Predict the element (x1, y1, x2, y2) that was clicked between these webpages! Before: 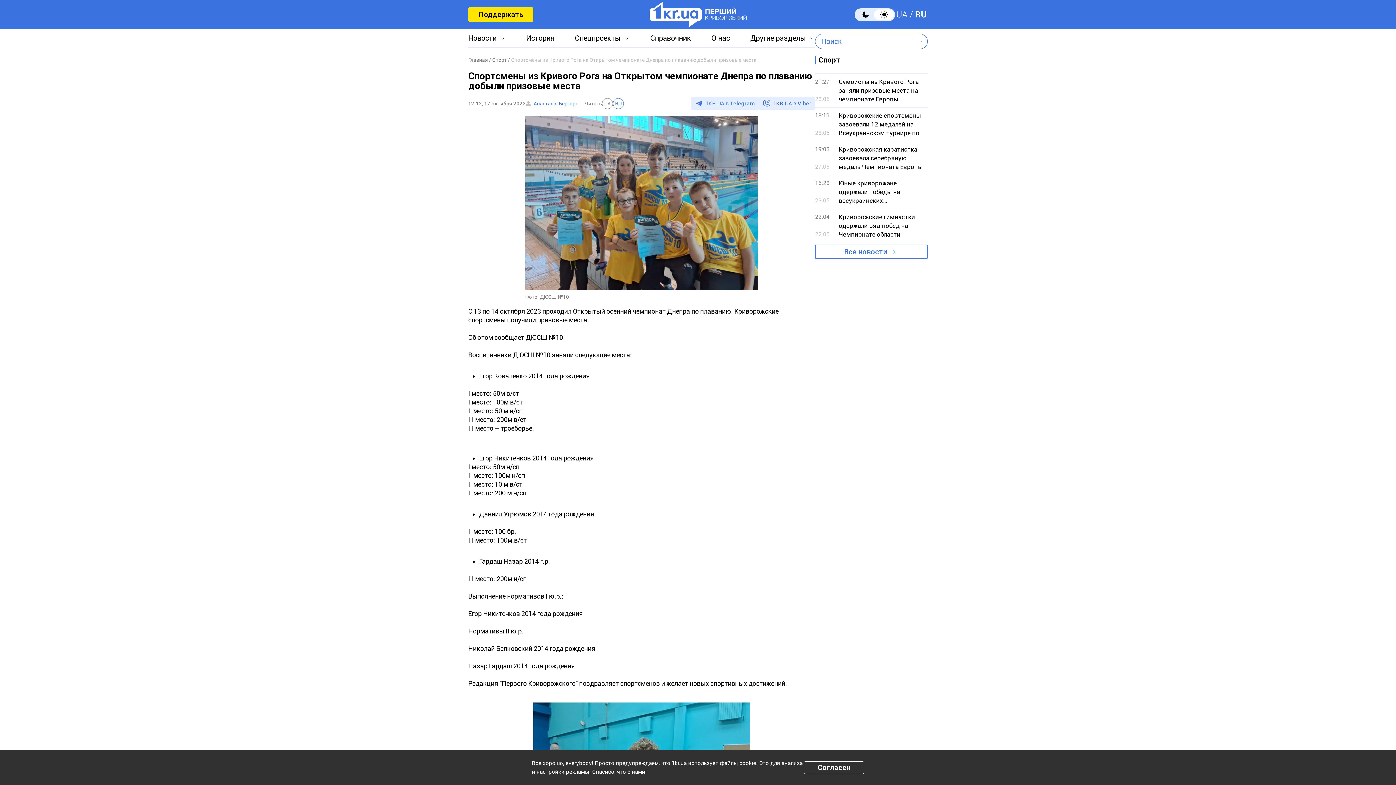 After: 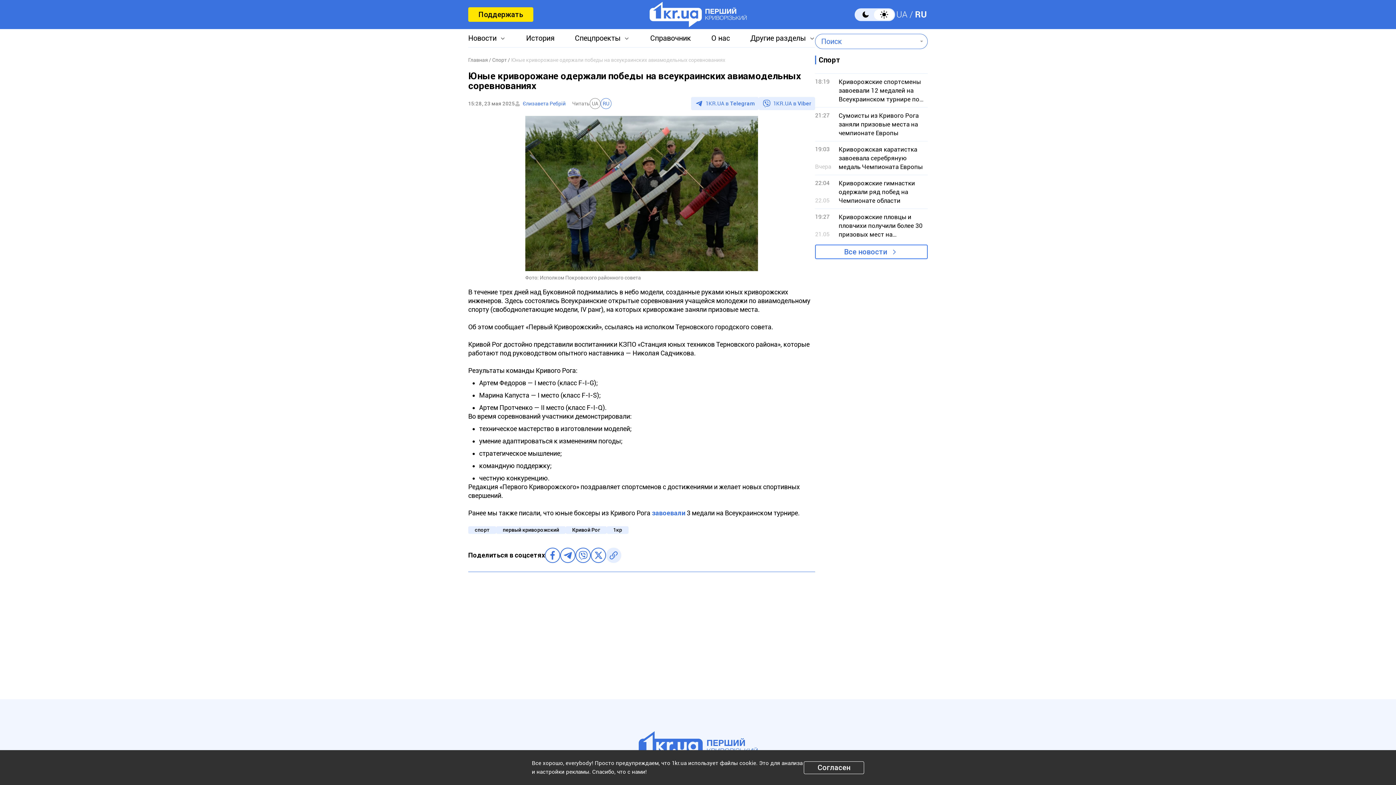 Action: bbox: (815, 174, 928, 208) label: 15:28
23.05

Юные криворожане одержали победы на всеукраинских авиамодельных соревнованиях